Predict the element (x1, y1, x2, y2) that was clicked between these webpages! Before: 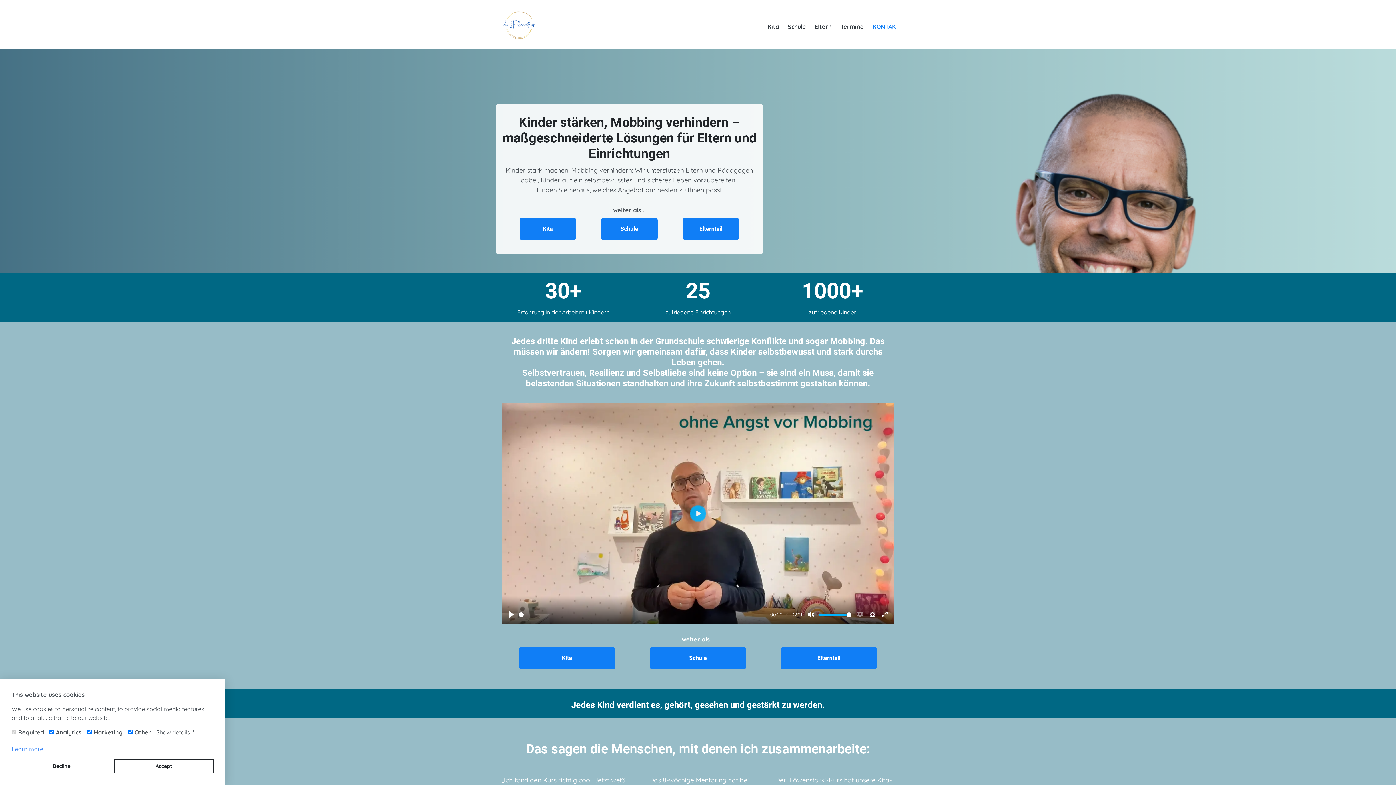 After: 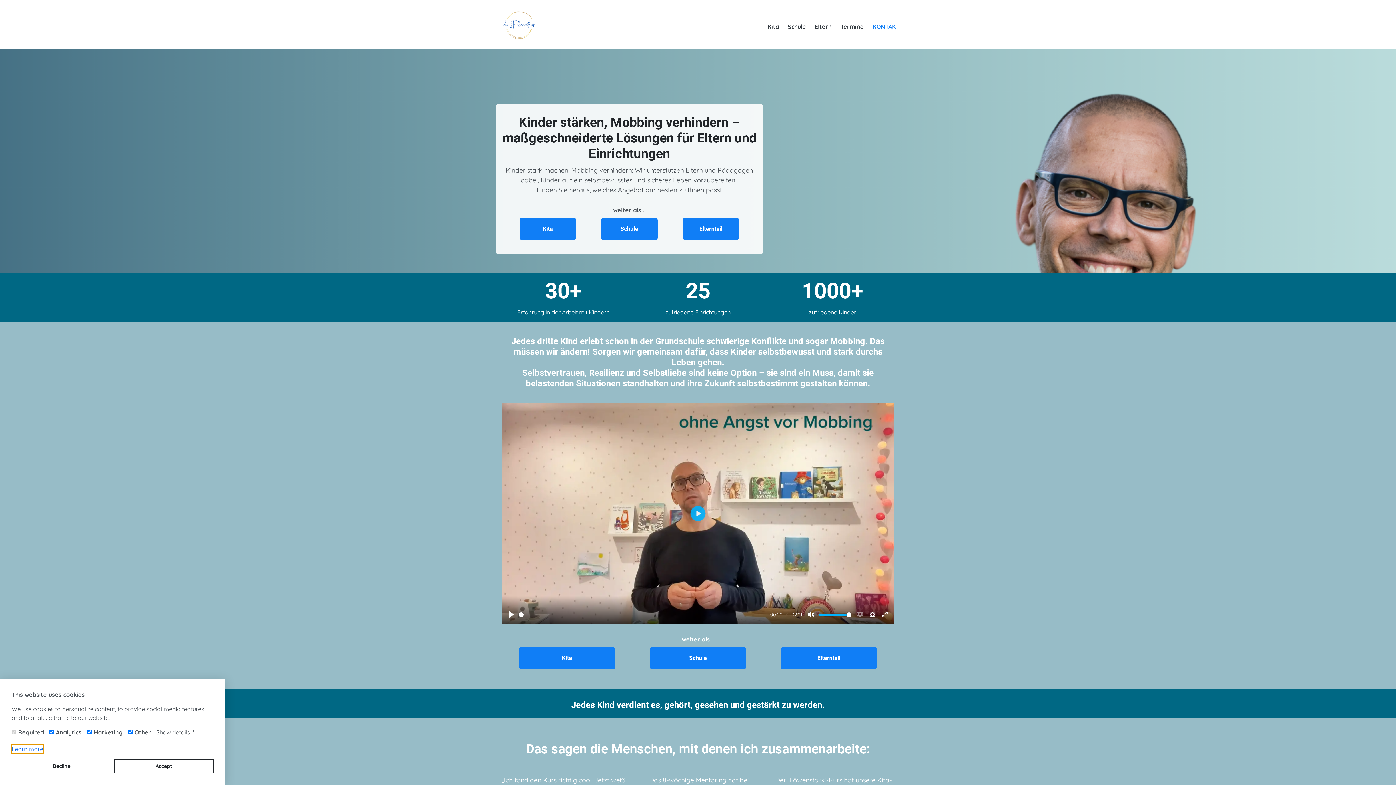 Action: bbox: (11, 744, 43, 753) label: learn more about cookies